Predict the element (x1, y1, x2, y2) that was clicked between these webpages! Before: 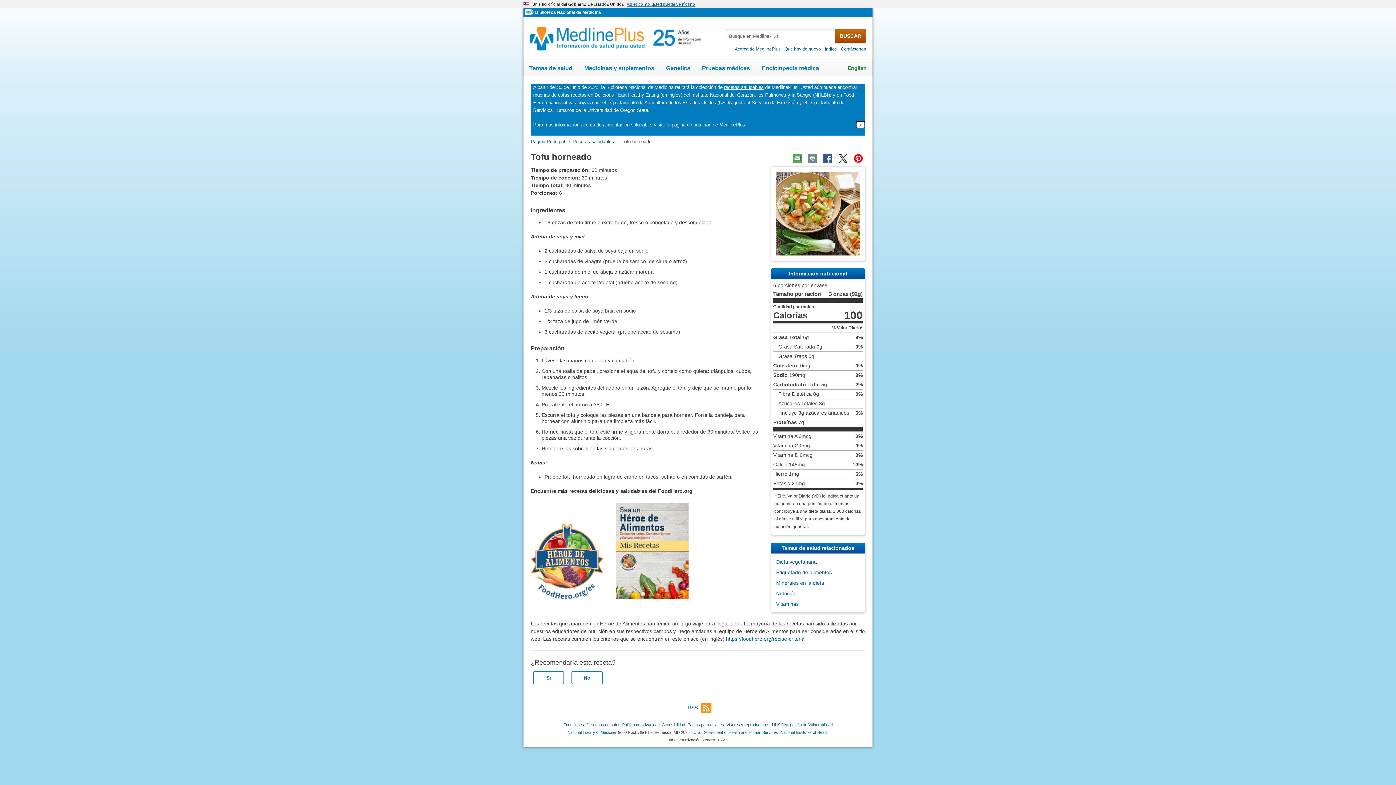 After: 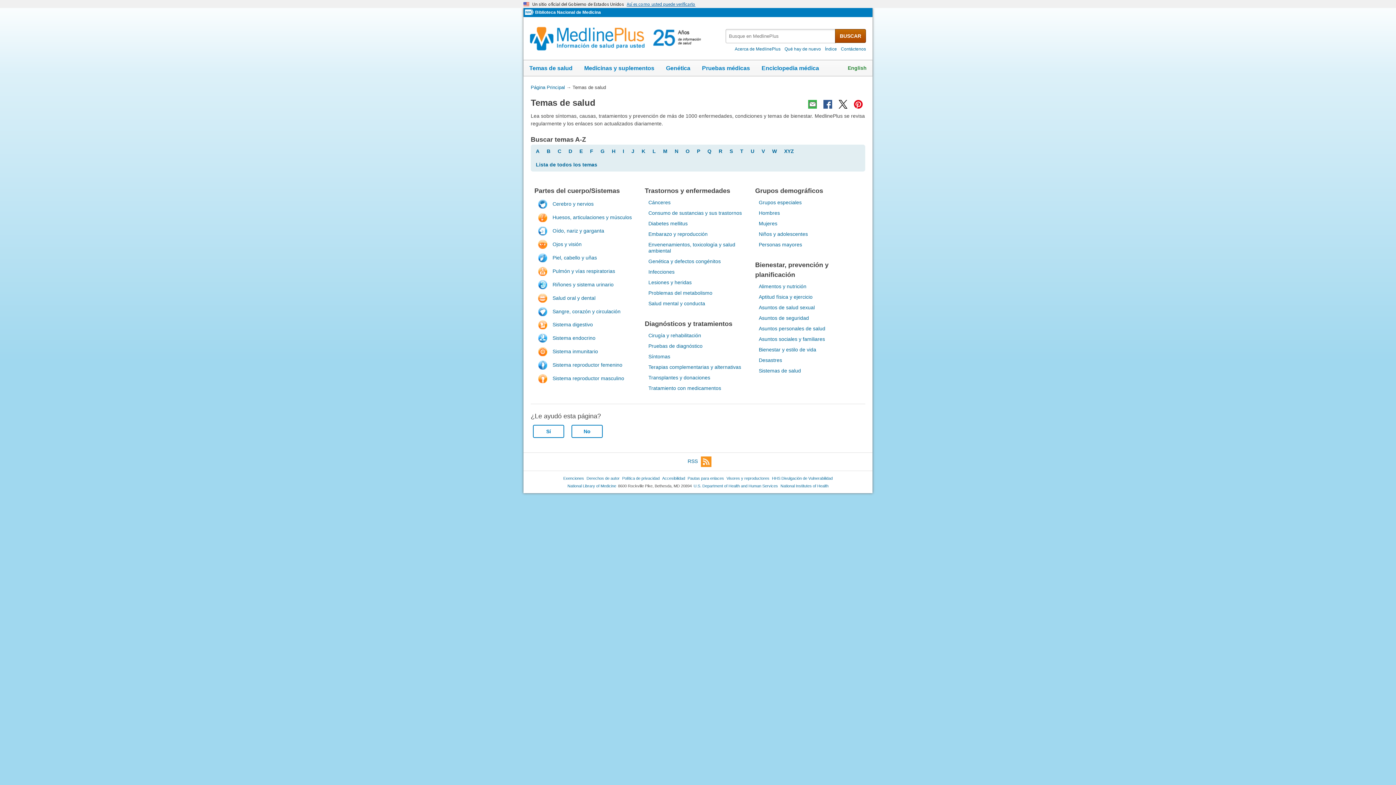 Action: label: Temas de salud bbox: (523, 60, 578, 76)